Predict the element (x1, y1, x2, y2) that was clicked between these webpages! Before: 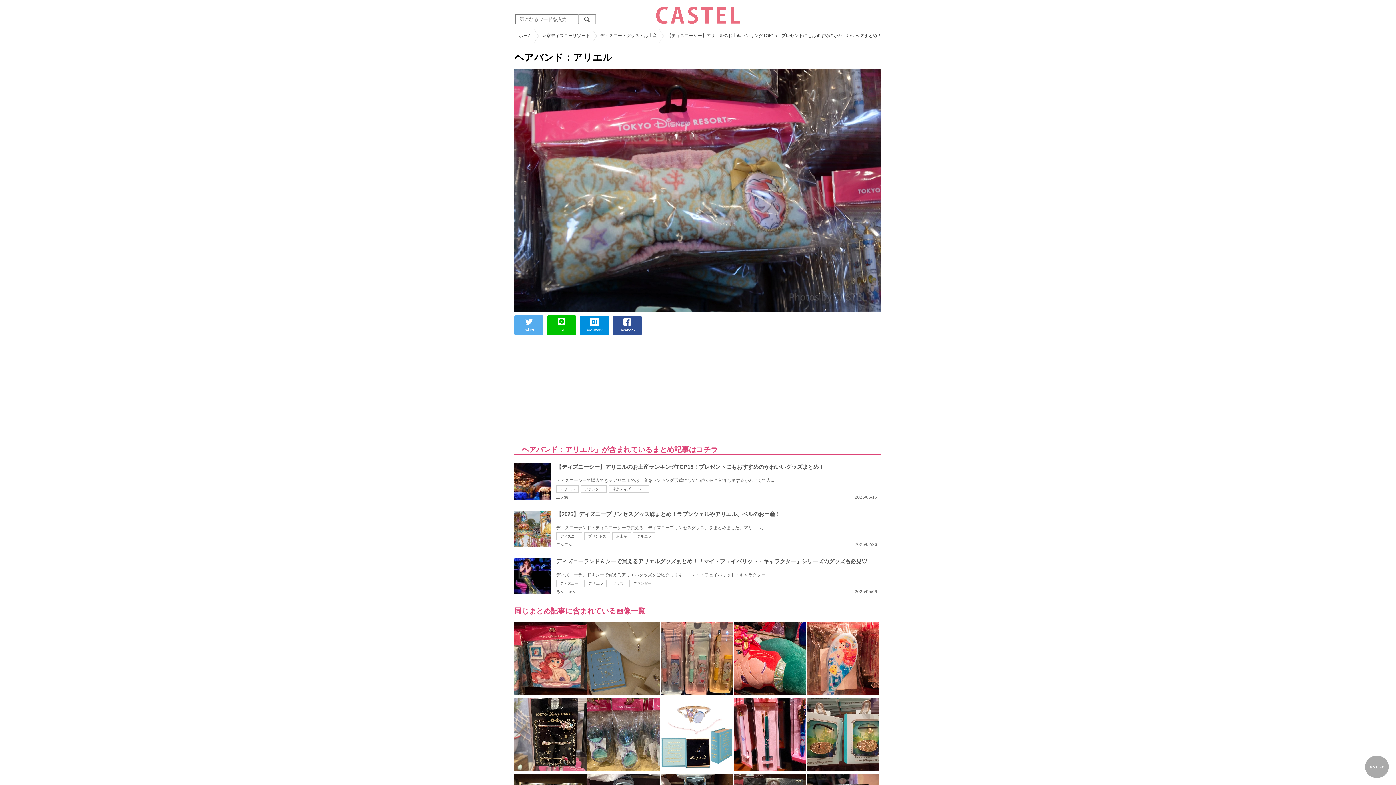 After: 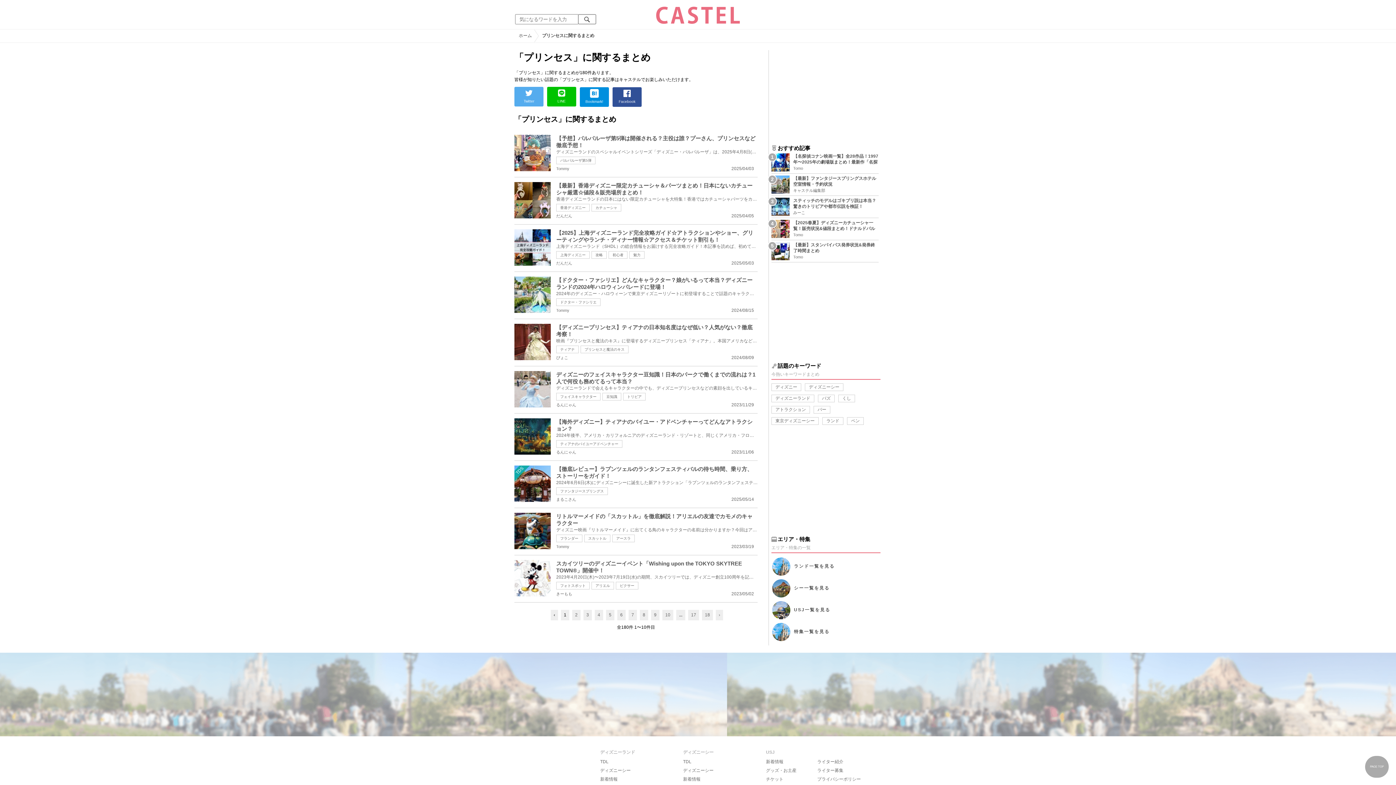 Action: bbox: (584, 532, 610, 540) label: プリンセス